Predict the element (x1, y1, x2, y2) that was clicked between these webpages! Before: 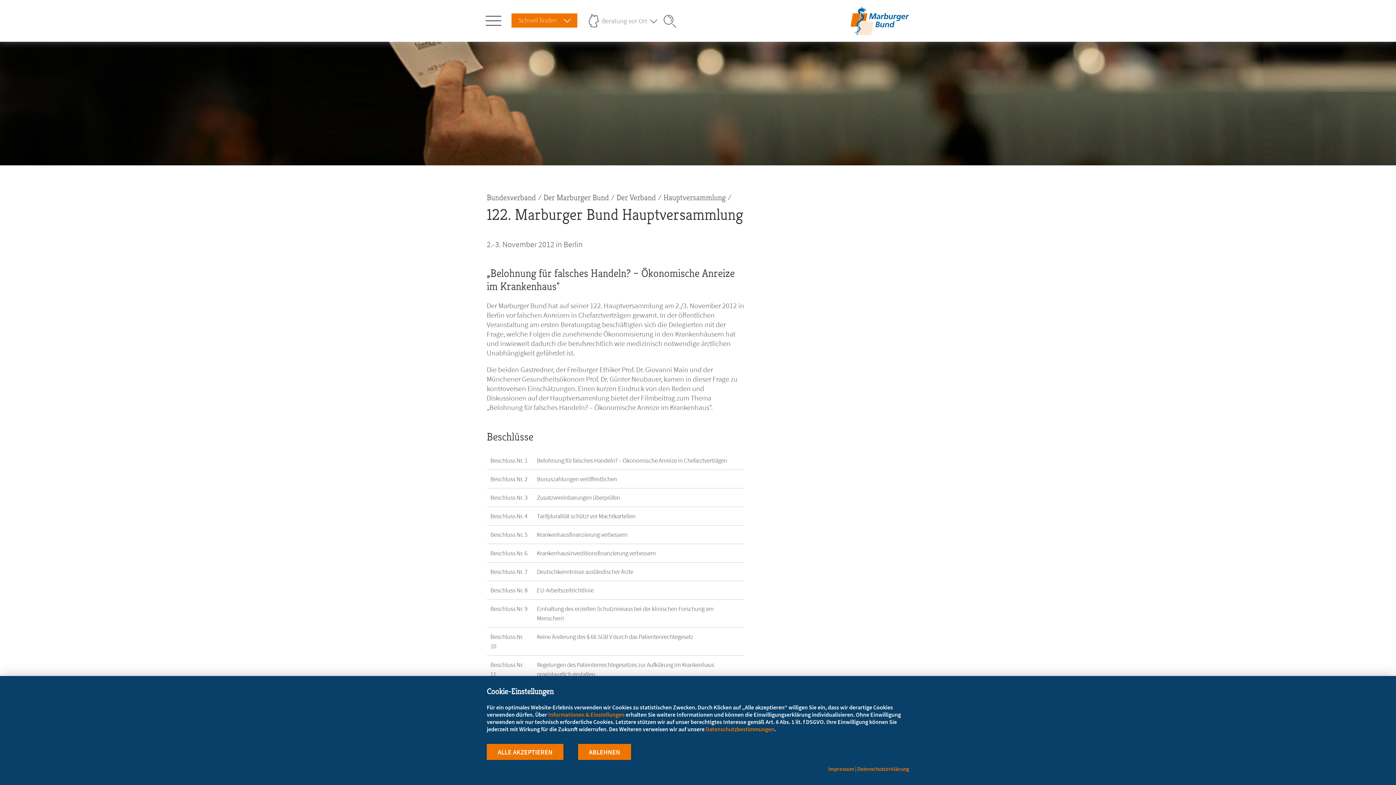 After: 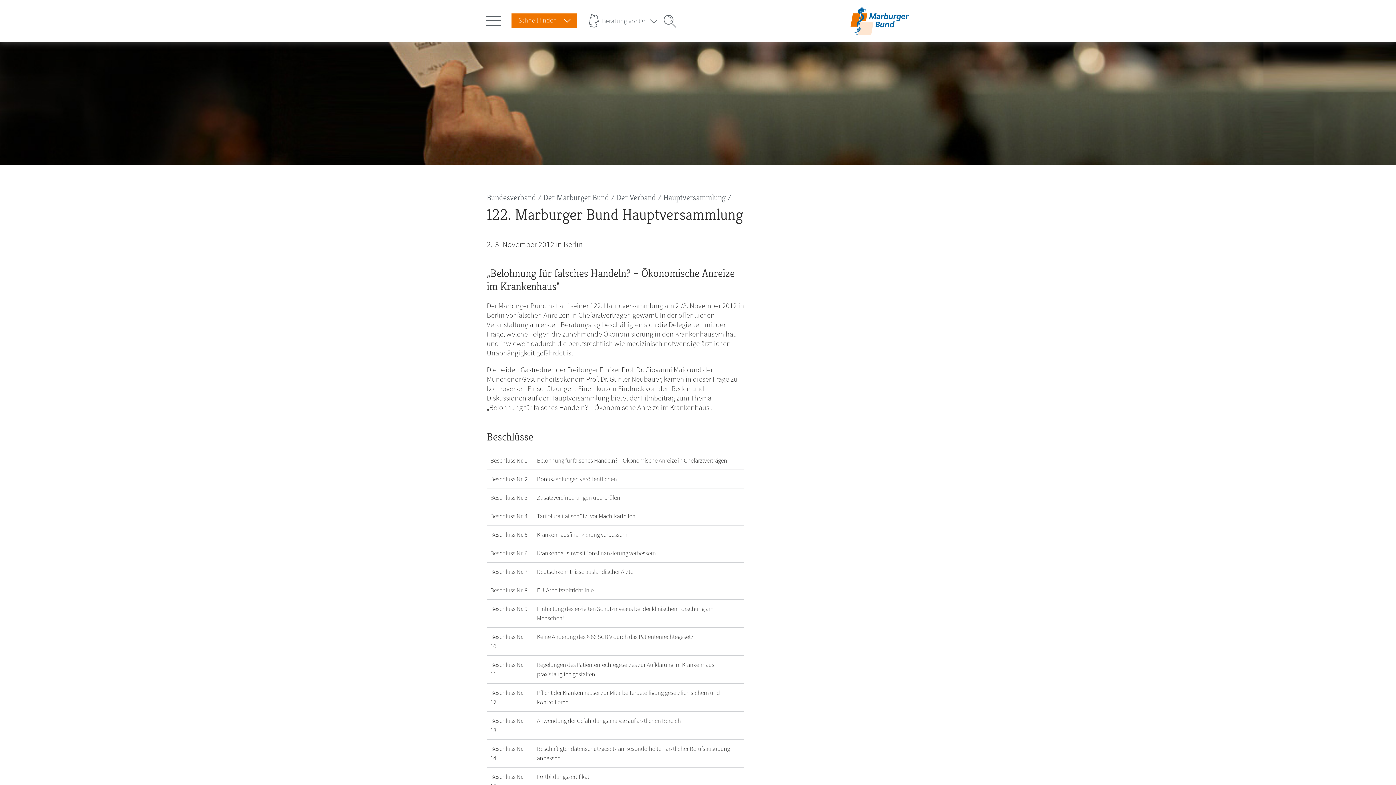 Action: bbox: (486, 744, 563, 760) label: ALLE AKZEPTIEREN